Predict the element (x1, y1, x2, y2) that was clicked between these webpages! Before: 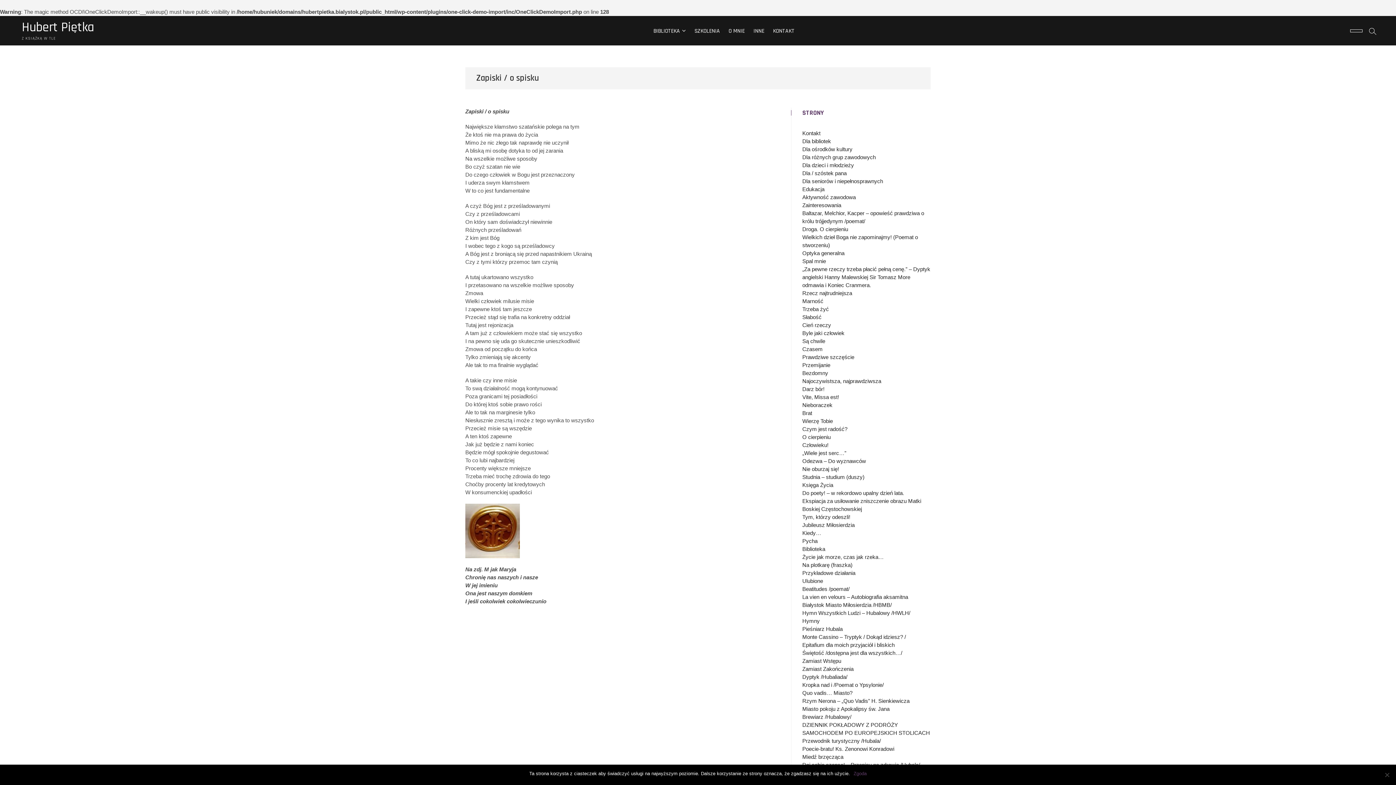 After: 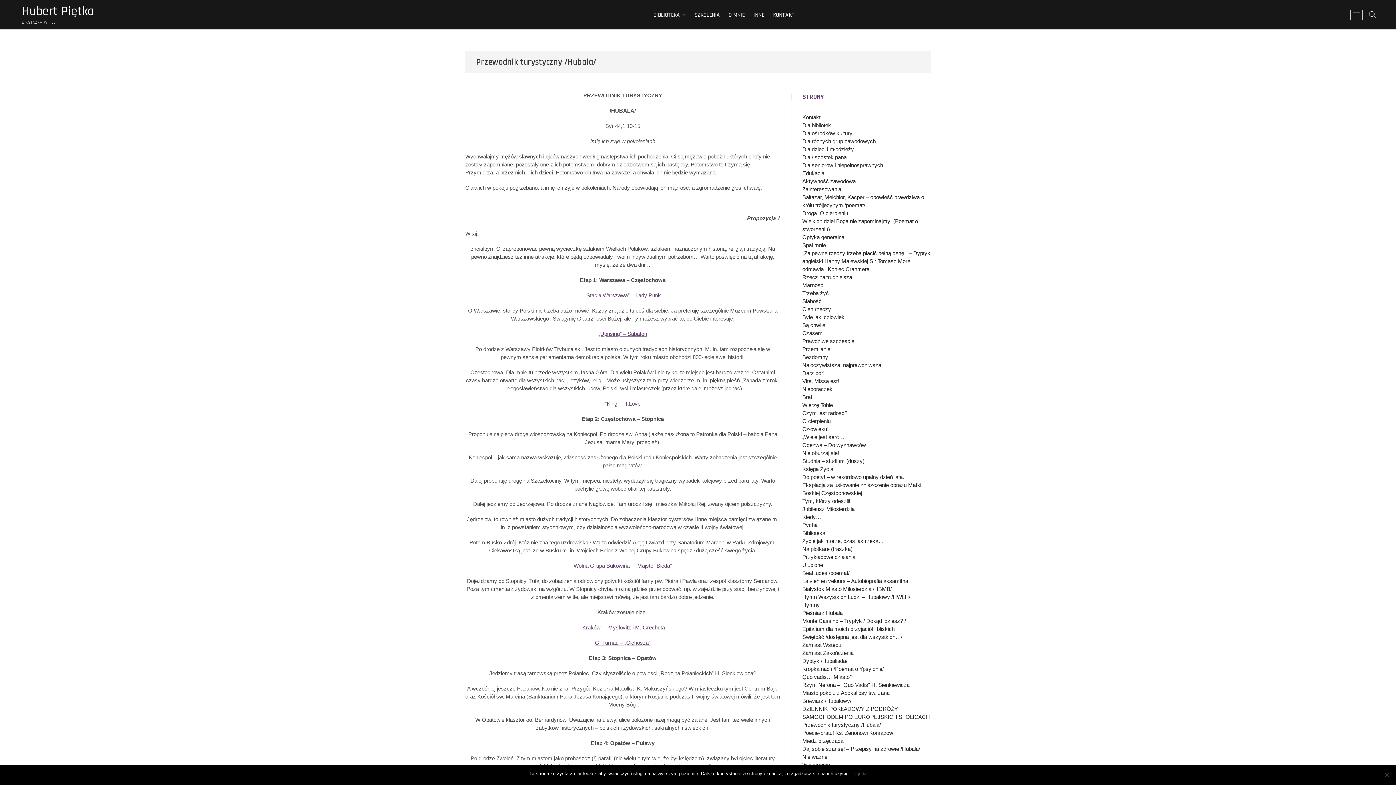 Action: bbox: (802, 738, 881, 744) label: Przewodnik turystyczny /Hubala/